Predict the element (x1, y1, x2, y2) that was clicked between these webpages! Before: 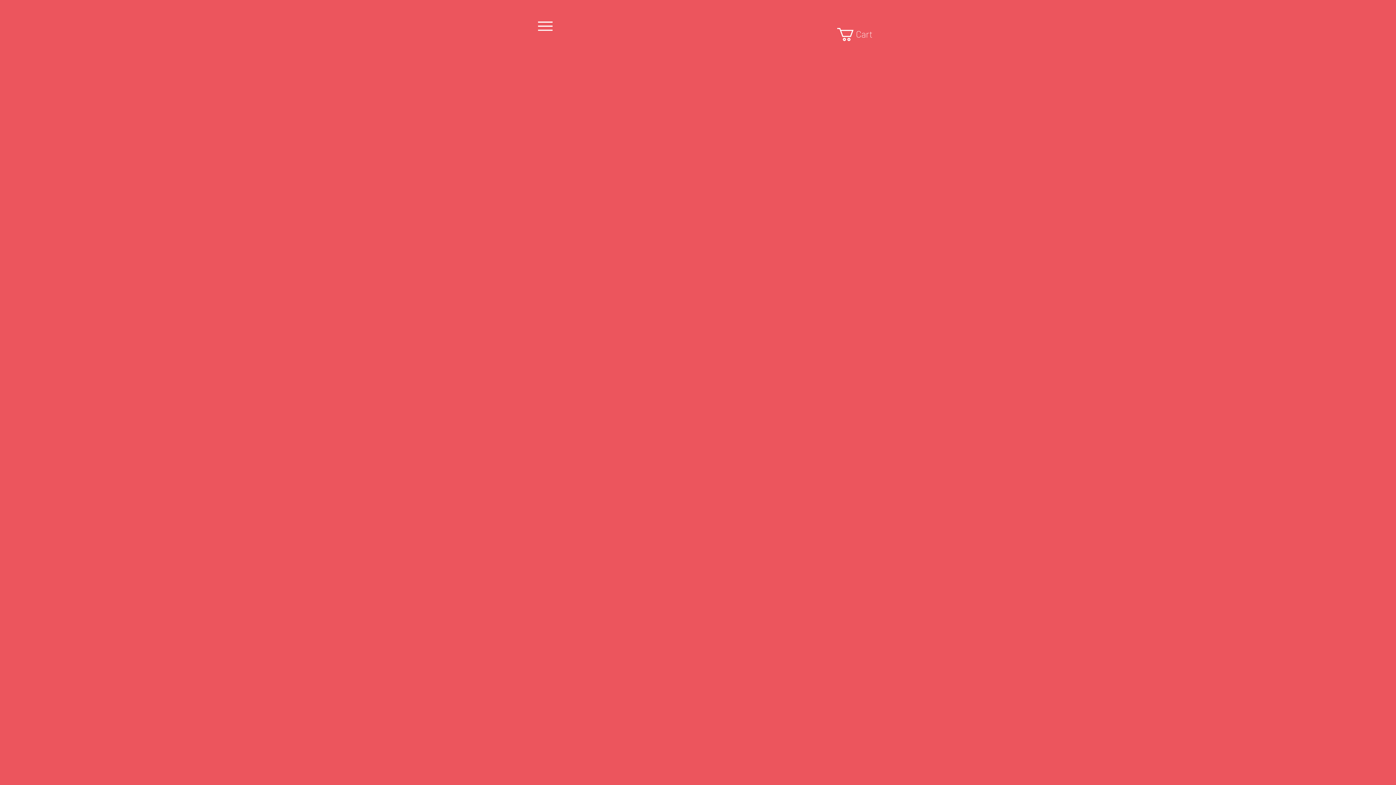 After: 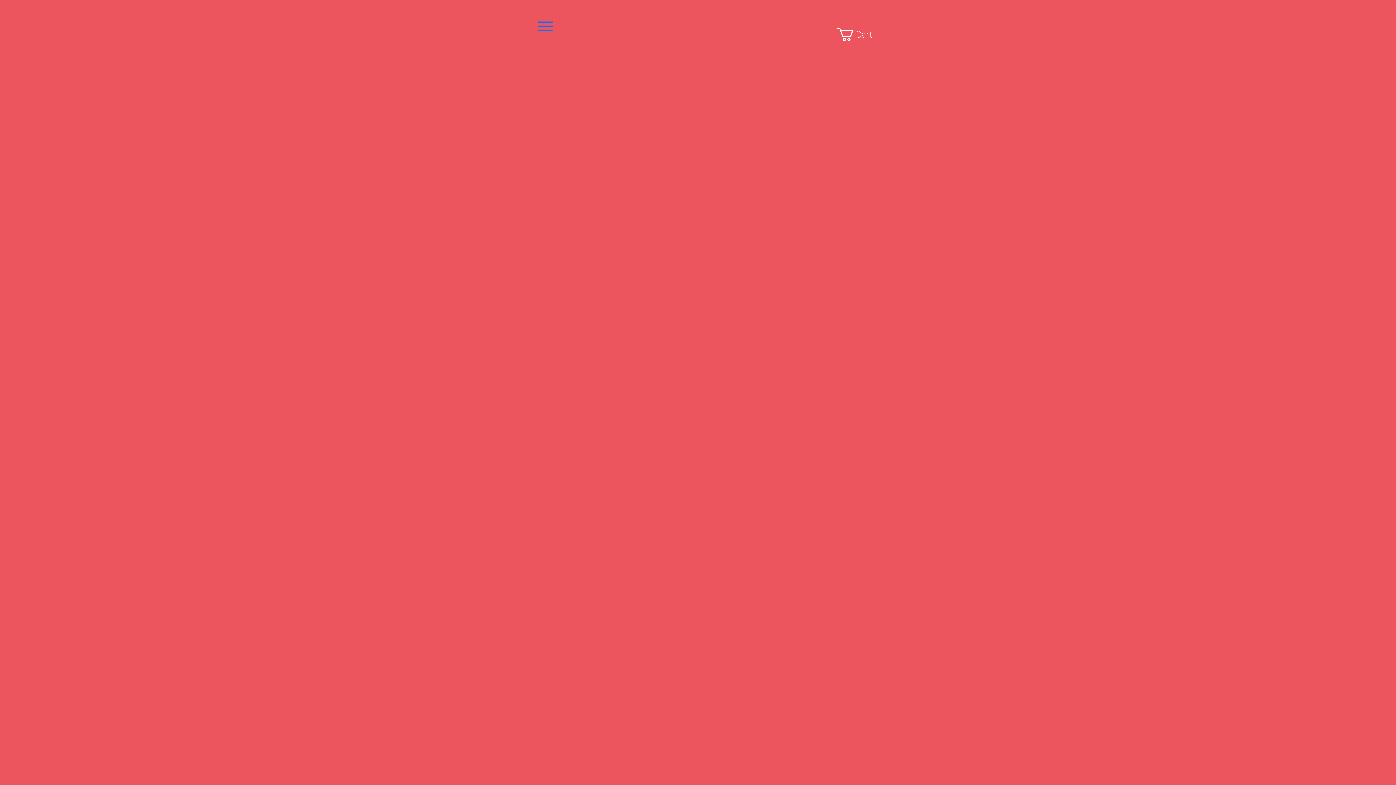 Action: bbox: (534, 14, 556, 37) label: Menu